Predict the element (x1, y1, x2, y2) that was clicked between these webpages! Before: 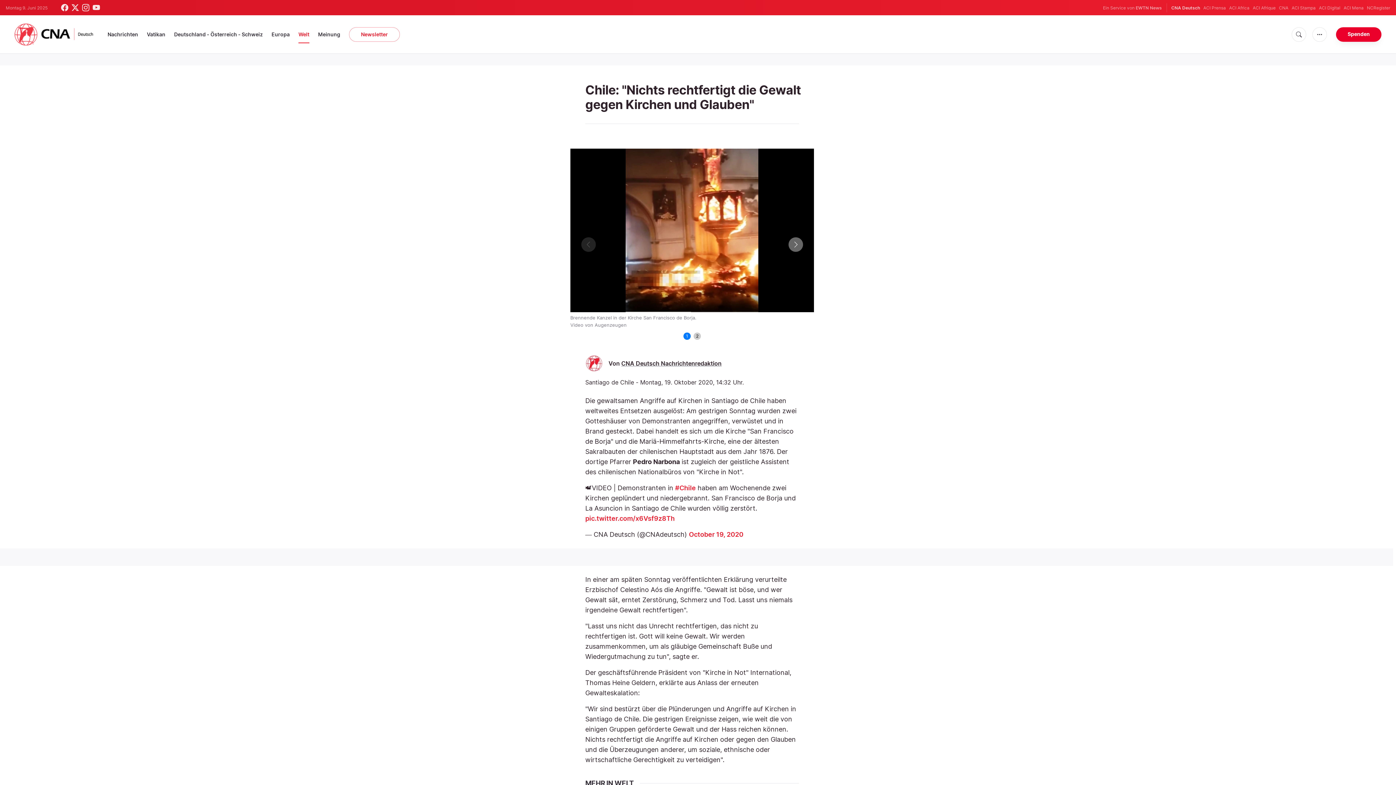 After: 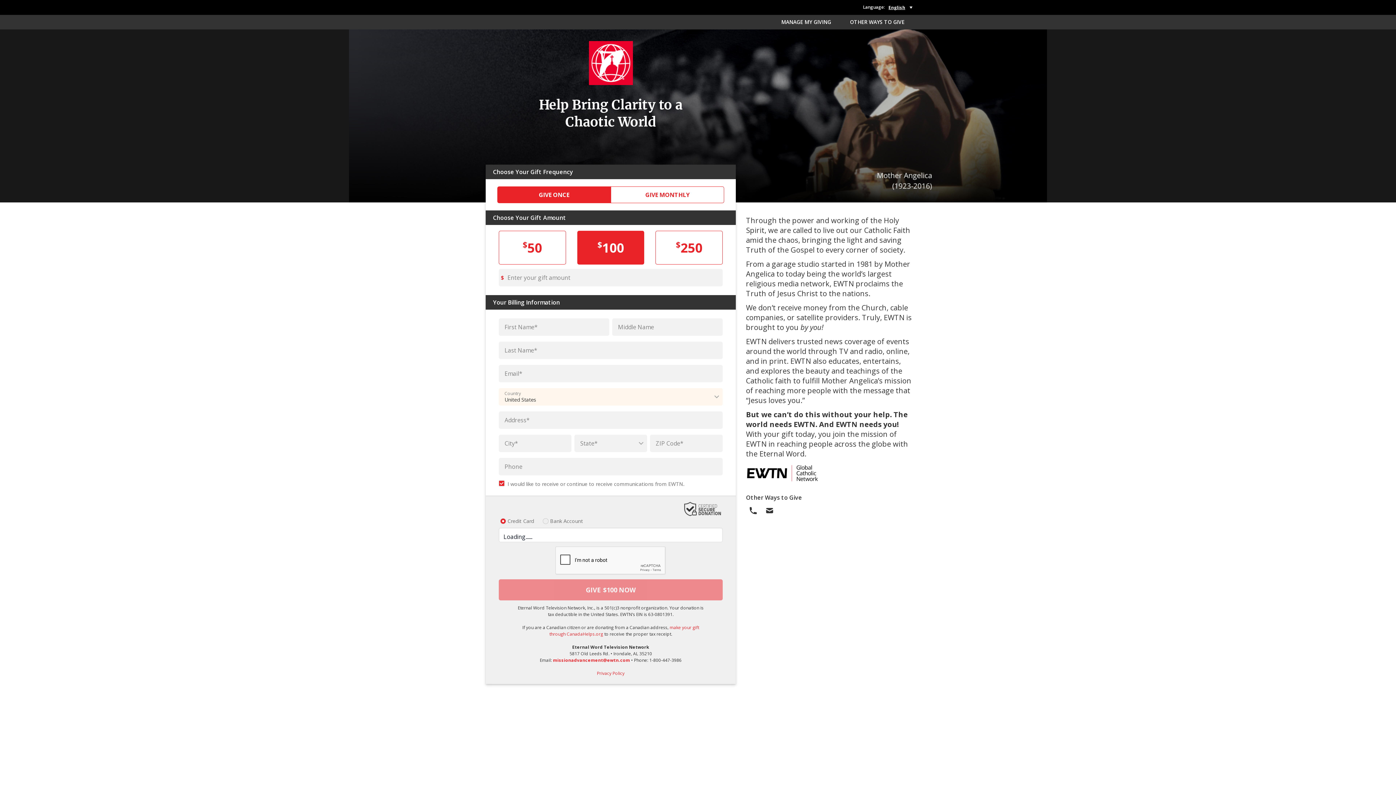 Action: label: Spenden bbox: (1336, 27, 1381, 41)